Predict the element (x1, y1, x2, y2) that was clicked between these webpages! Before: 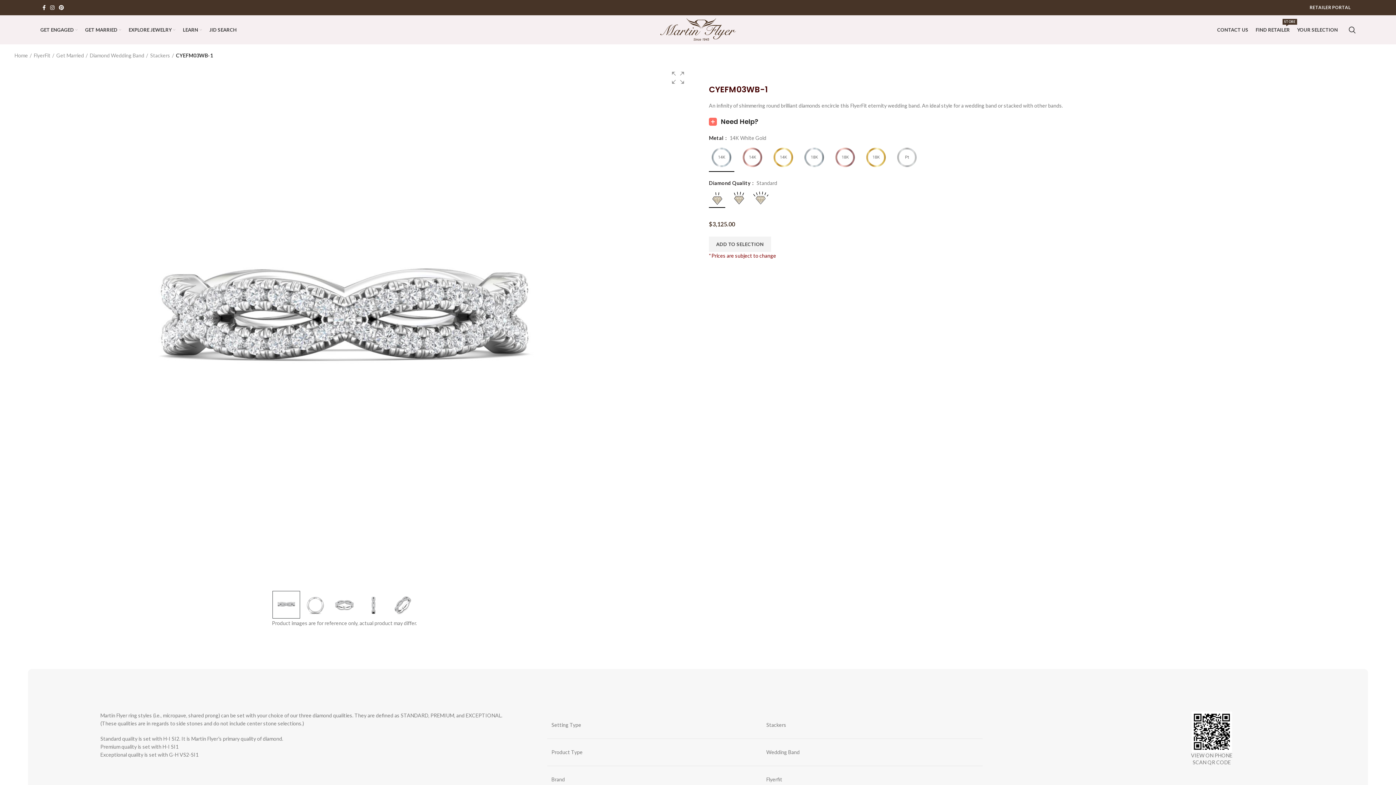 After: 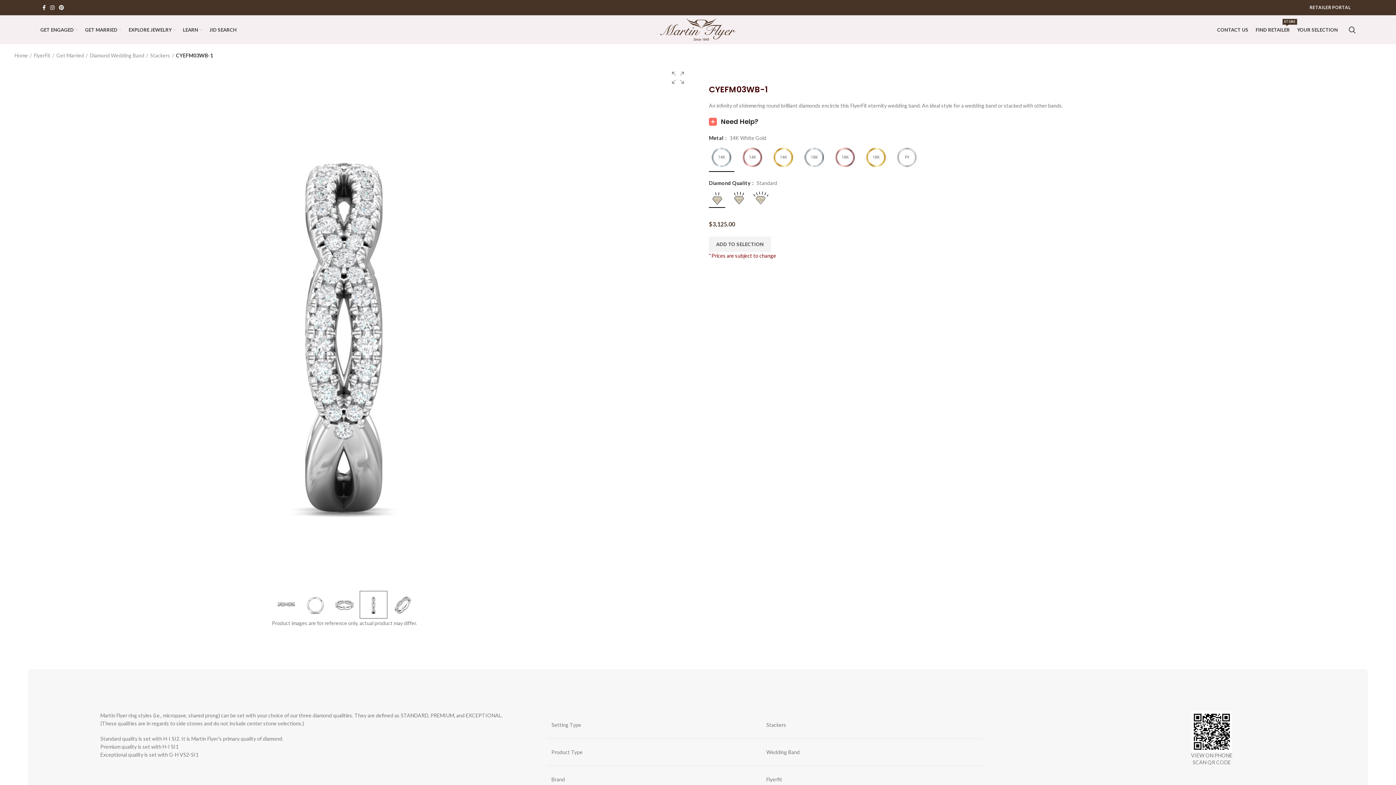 Action: label: Show item 4 bbox: (359, 591, 387, 618)